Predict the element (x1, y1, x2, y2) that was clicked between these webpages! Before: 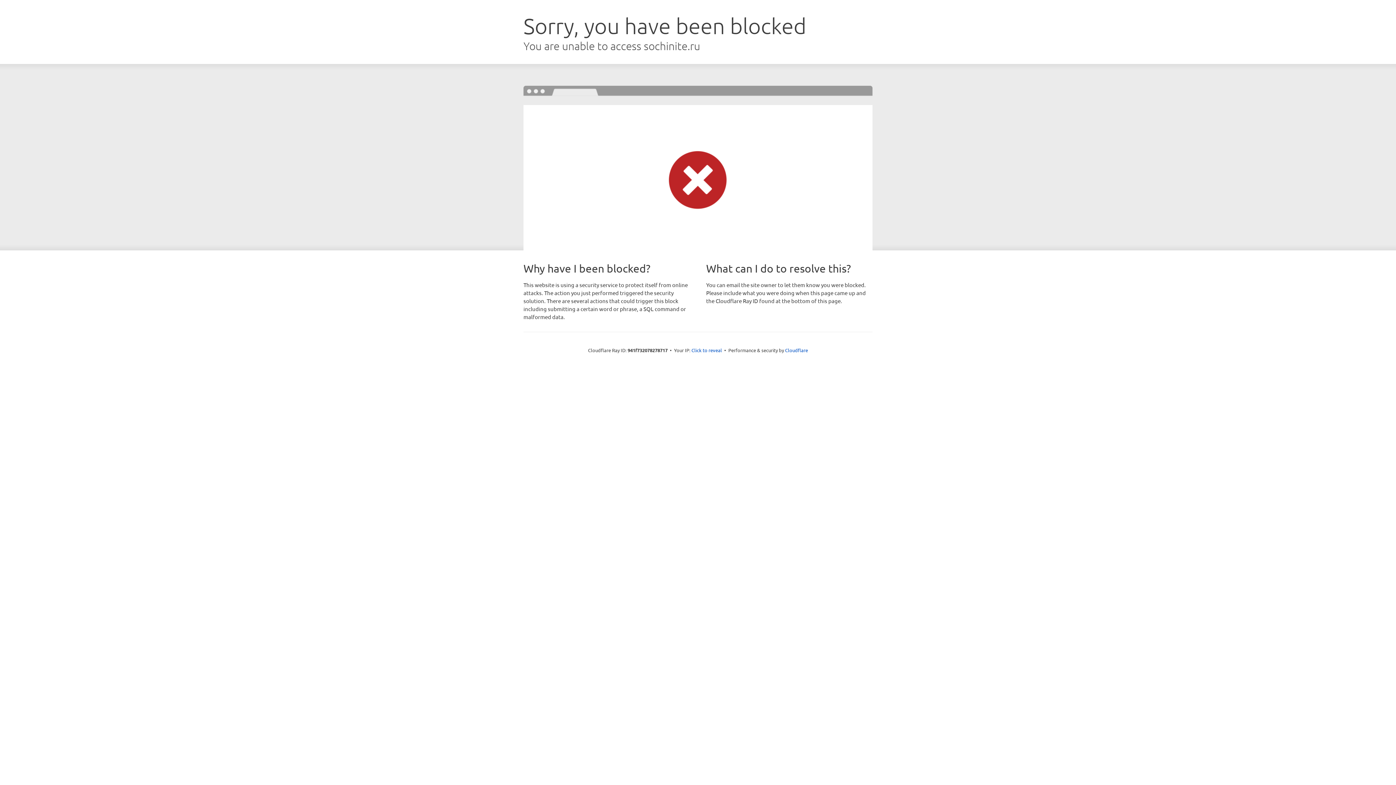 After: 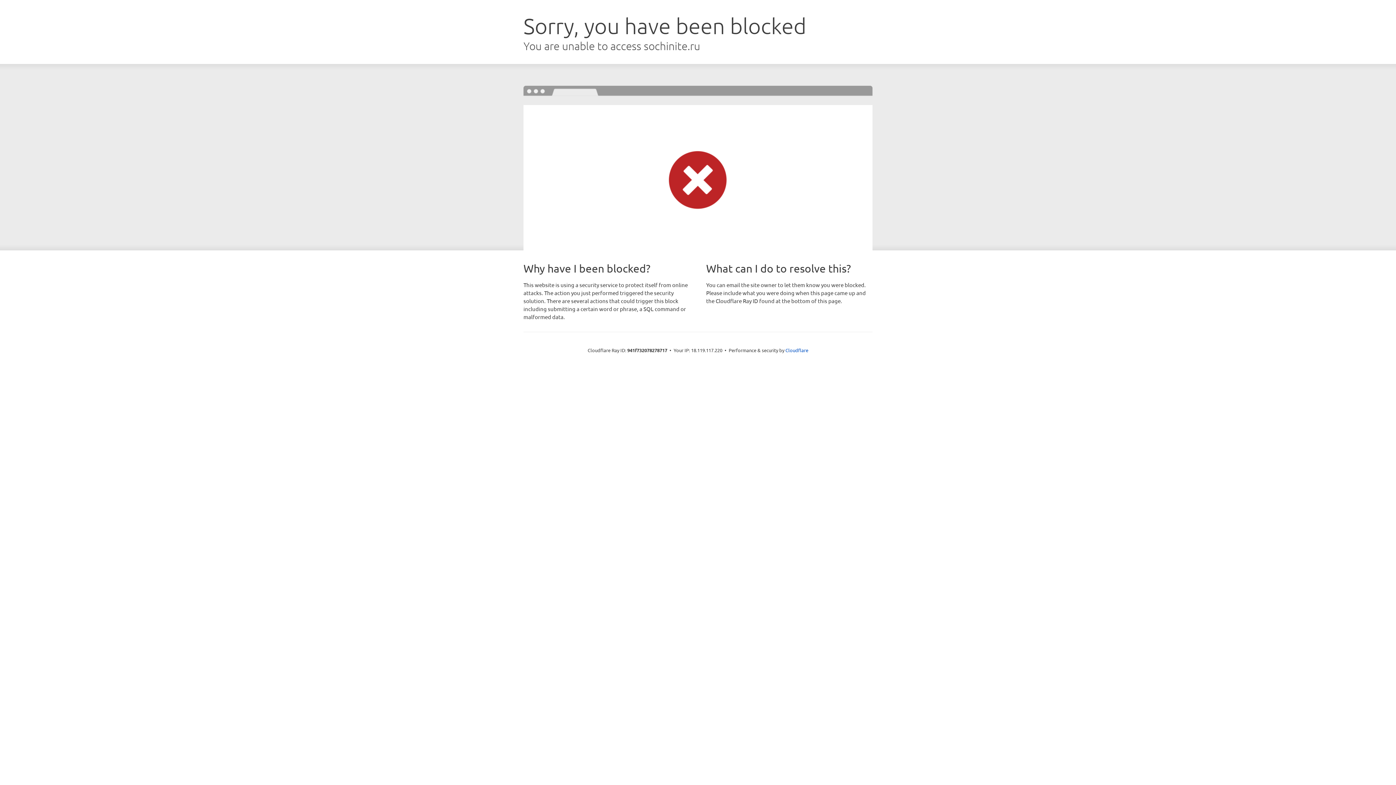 Action: bbox: (691, 346, 722, 353) label: Click to reveal